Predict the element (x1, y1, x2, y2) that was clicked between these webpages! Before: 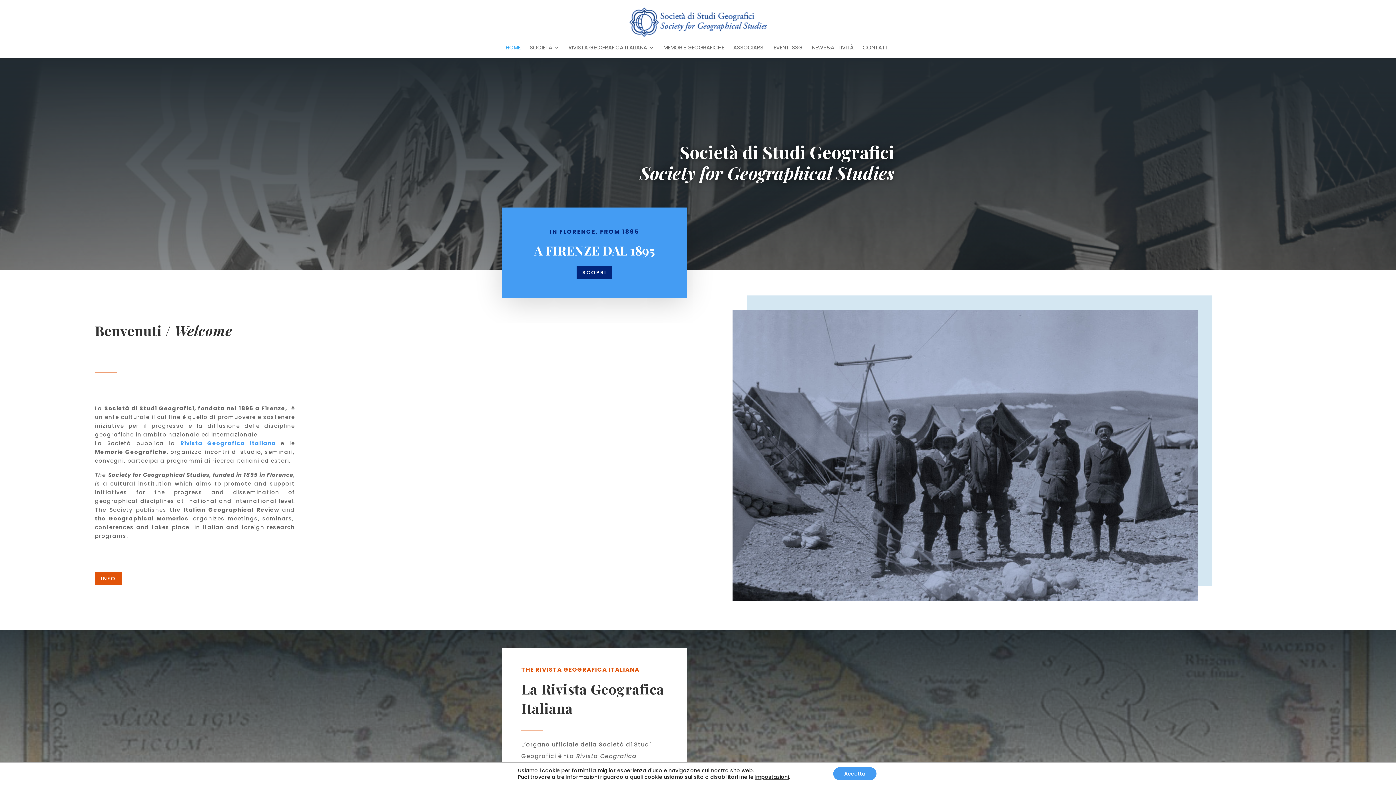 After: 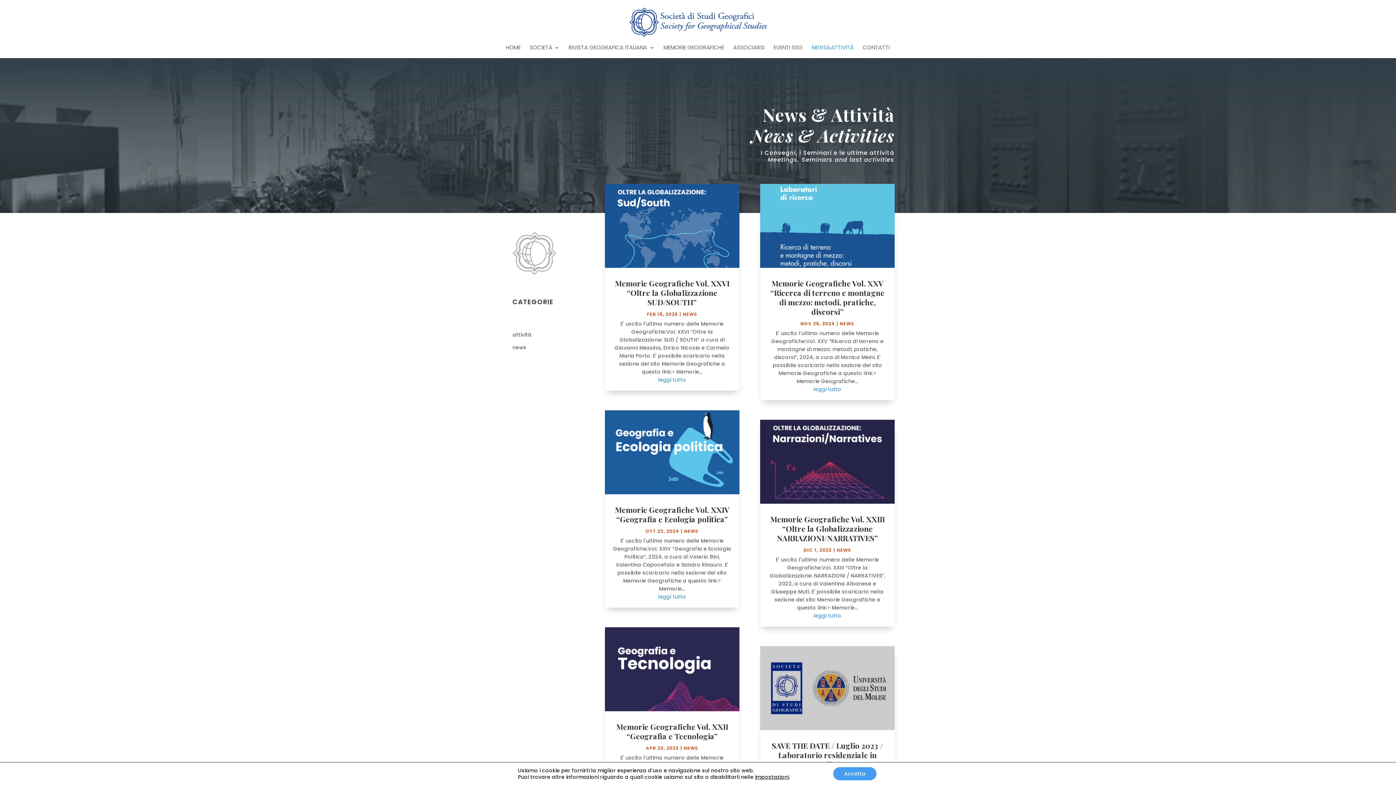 Action: label: NEWS&ATTIVITÀ bbox: (812, 45, 853, 58)